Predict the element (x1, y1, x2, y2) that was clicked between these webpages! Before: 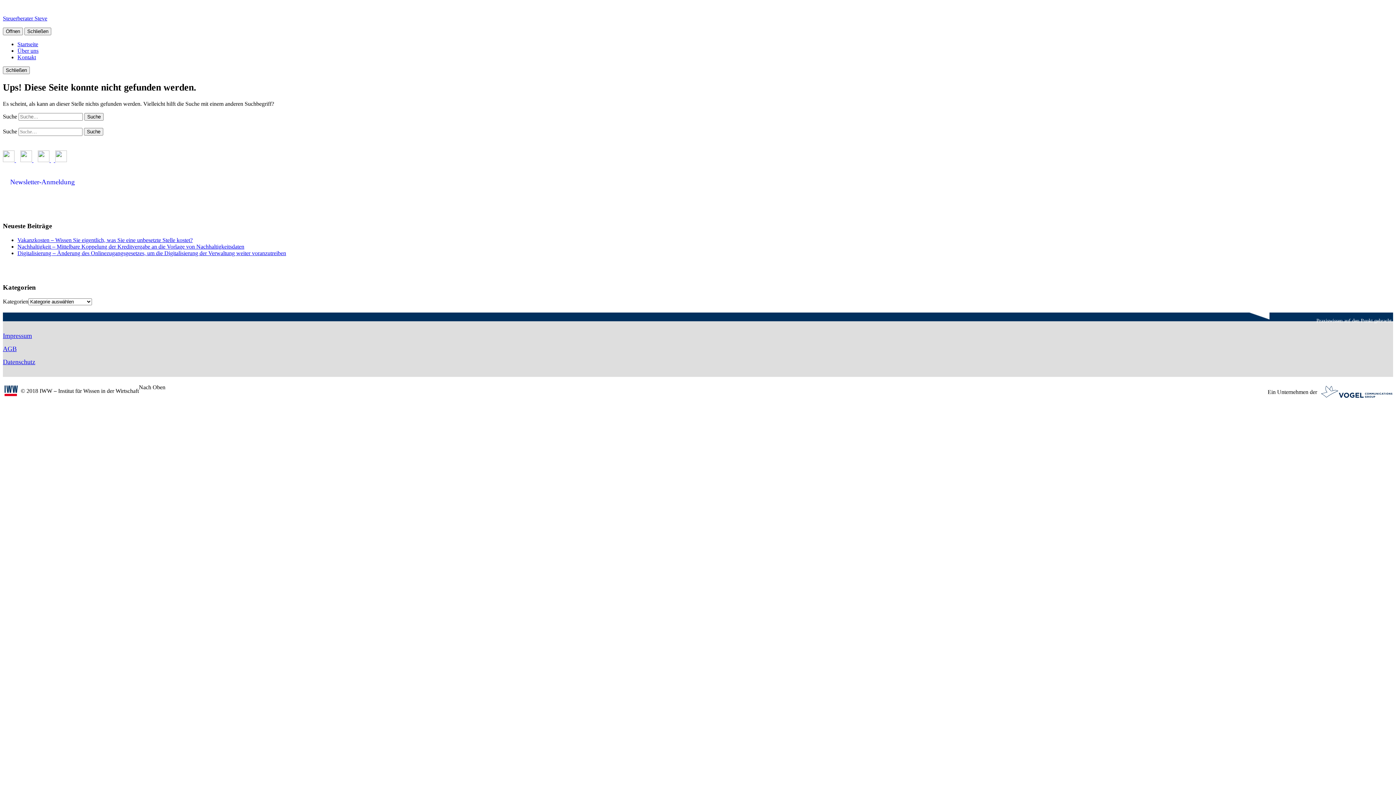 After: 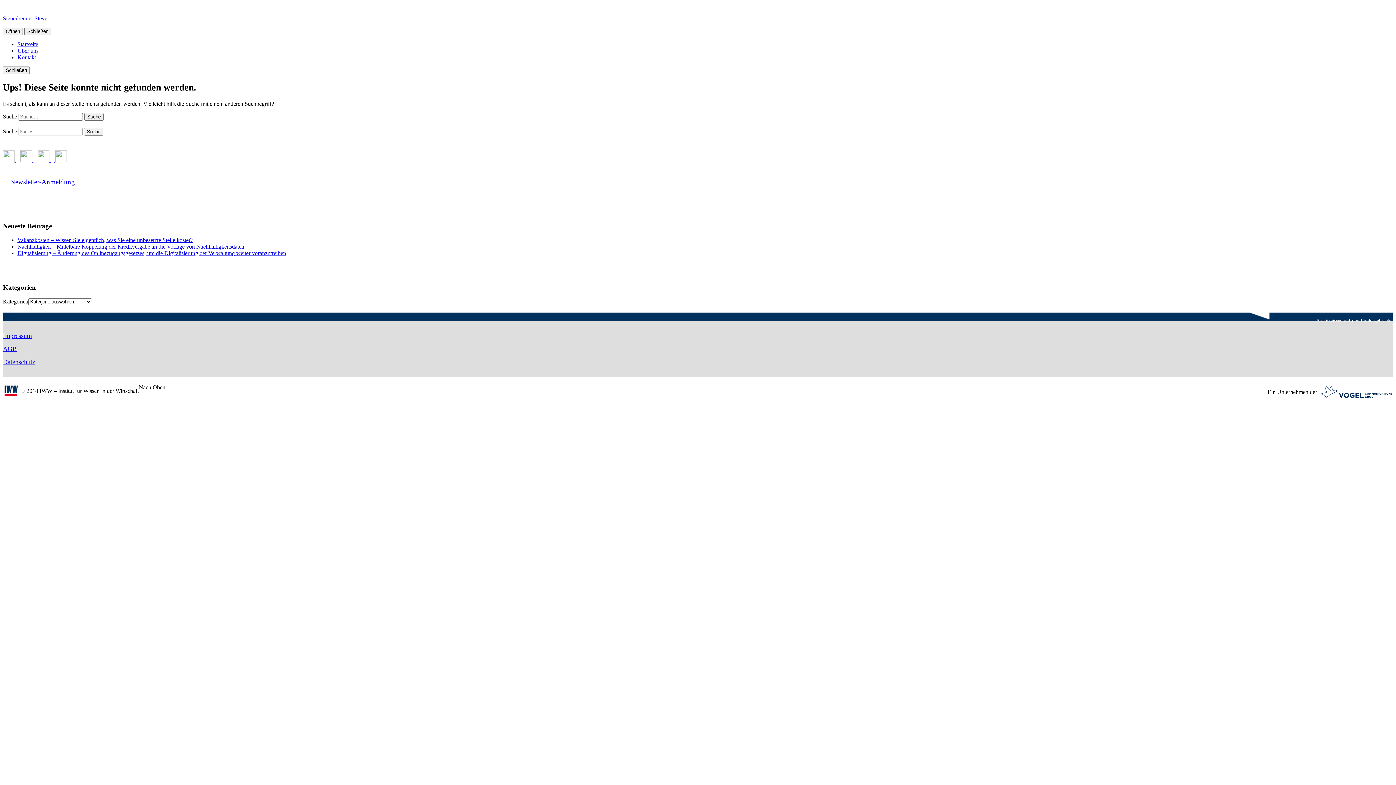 Action: bbox: (1318, 389, 1393, 395)